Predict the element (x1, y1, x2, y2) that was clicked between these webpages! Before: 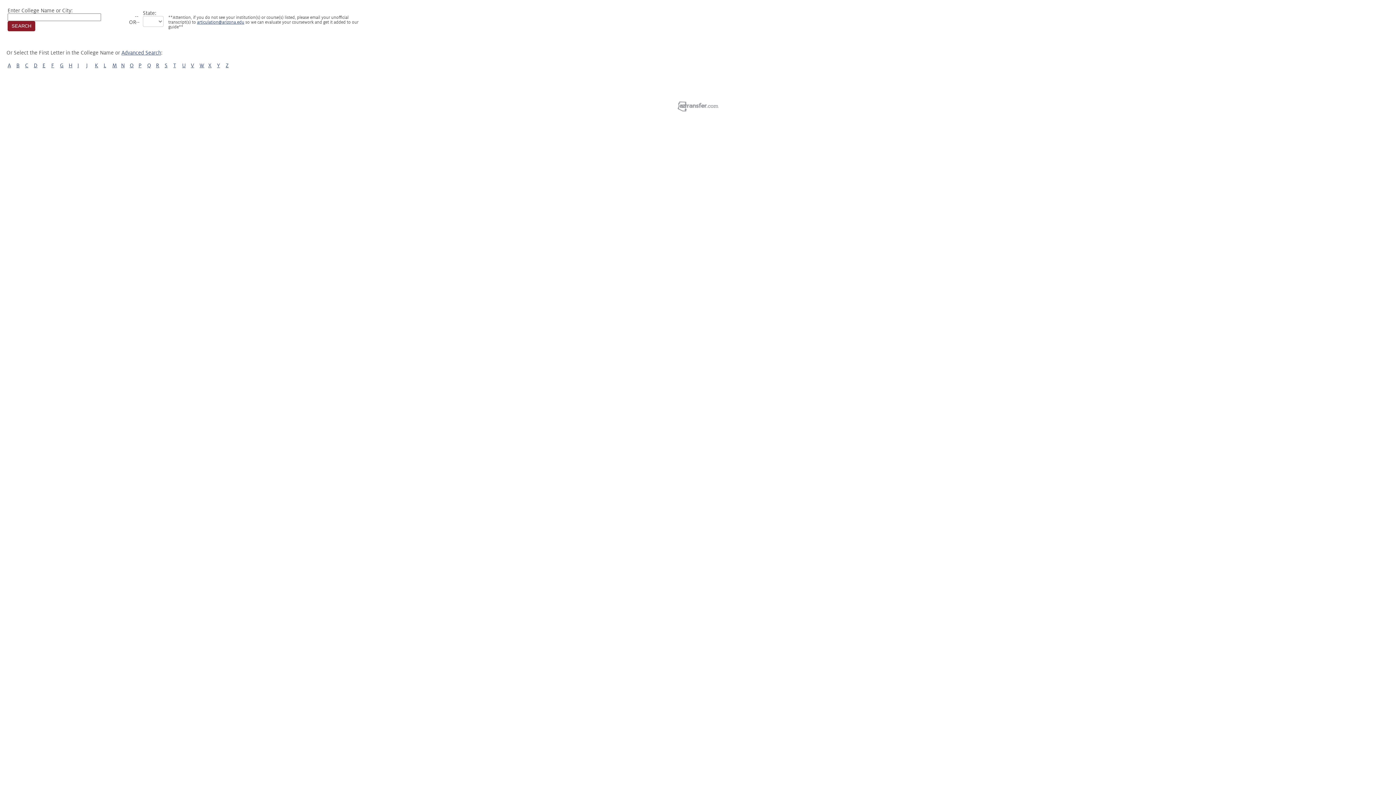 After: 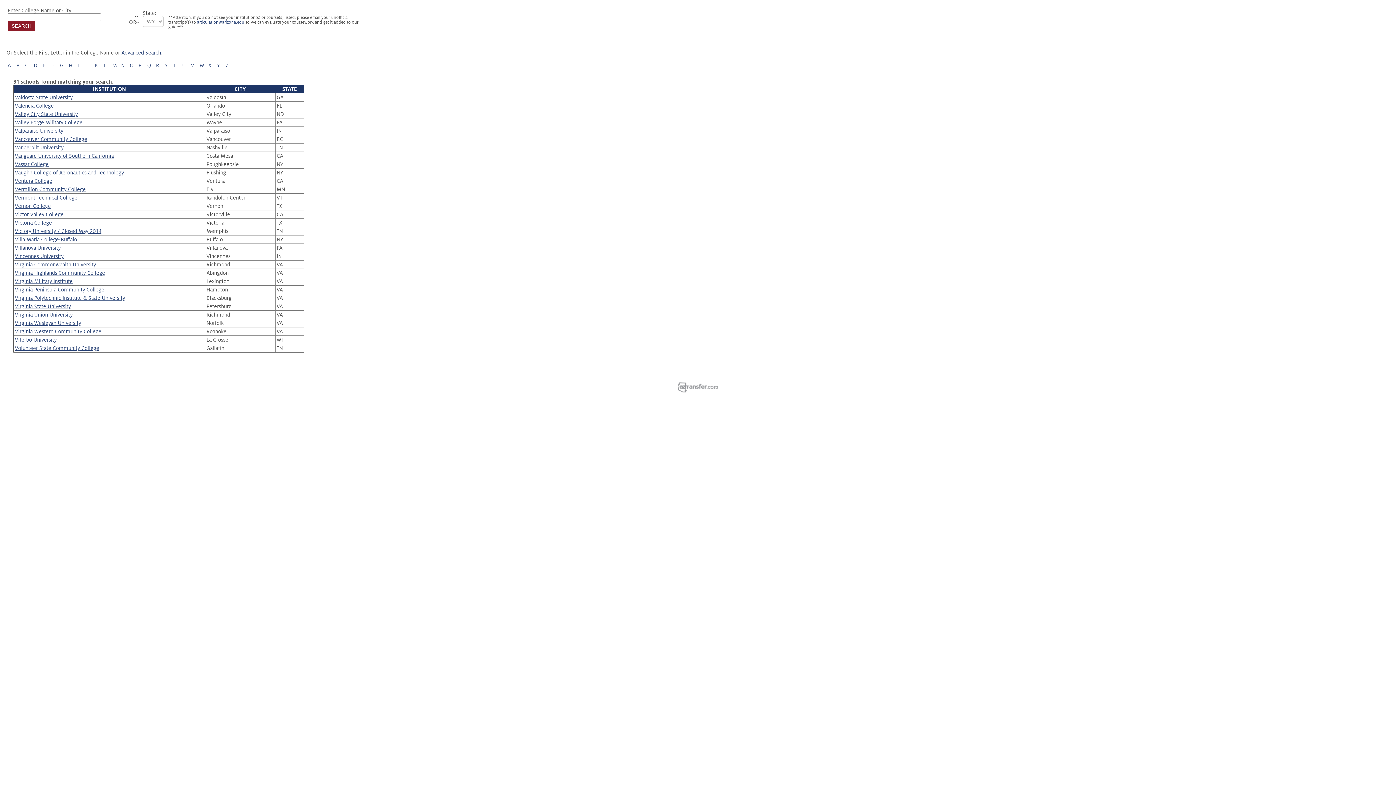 Action: bbox: (190, 62, 194, 68) label: V